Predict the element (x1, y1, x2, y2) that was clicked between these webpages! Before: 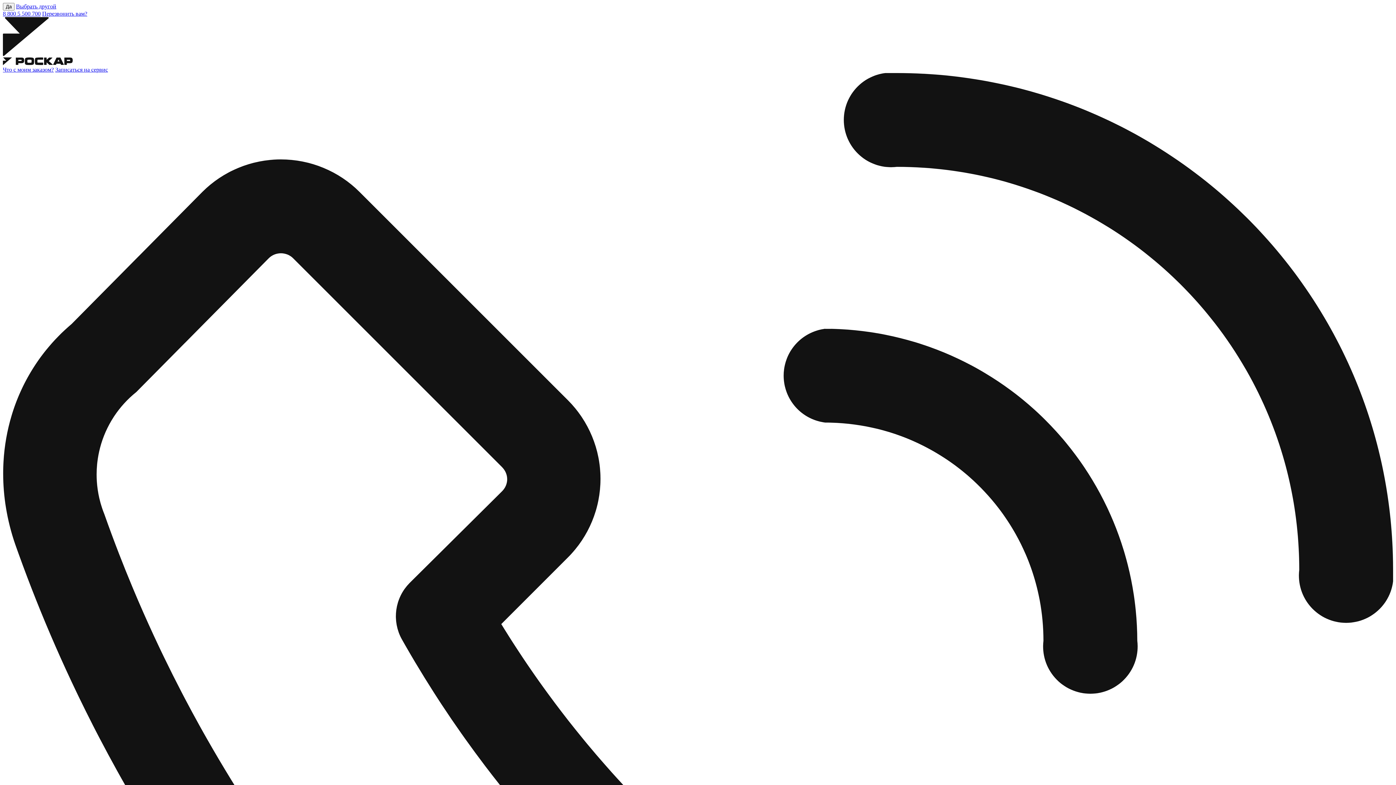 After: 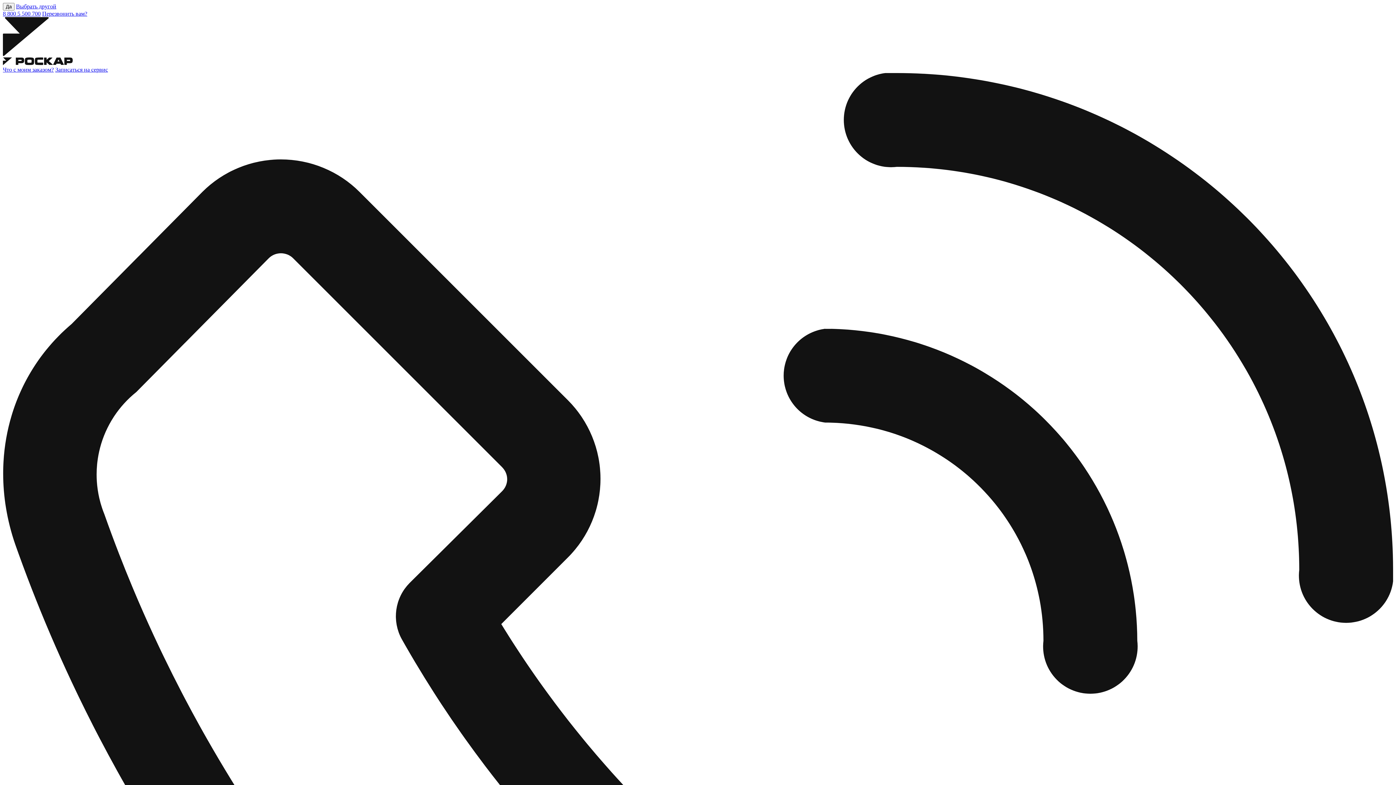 Action: label: Выбрать другой bbox: (16, 3, 56, 9)